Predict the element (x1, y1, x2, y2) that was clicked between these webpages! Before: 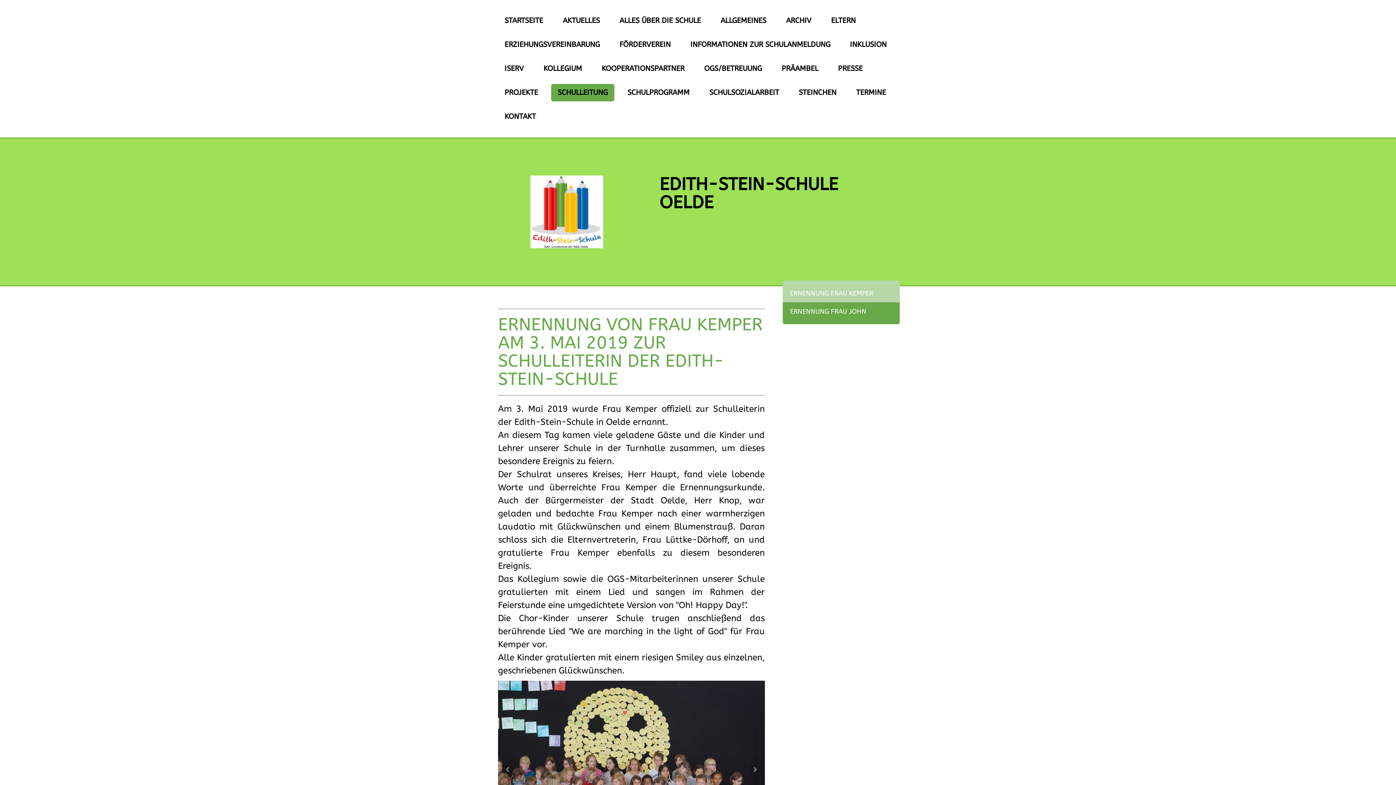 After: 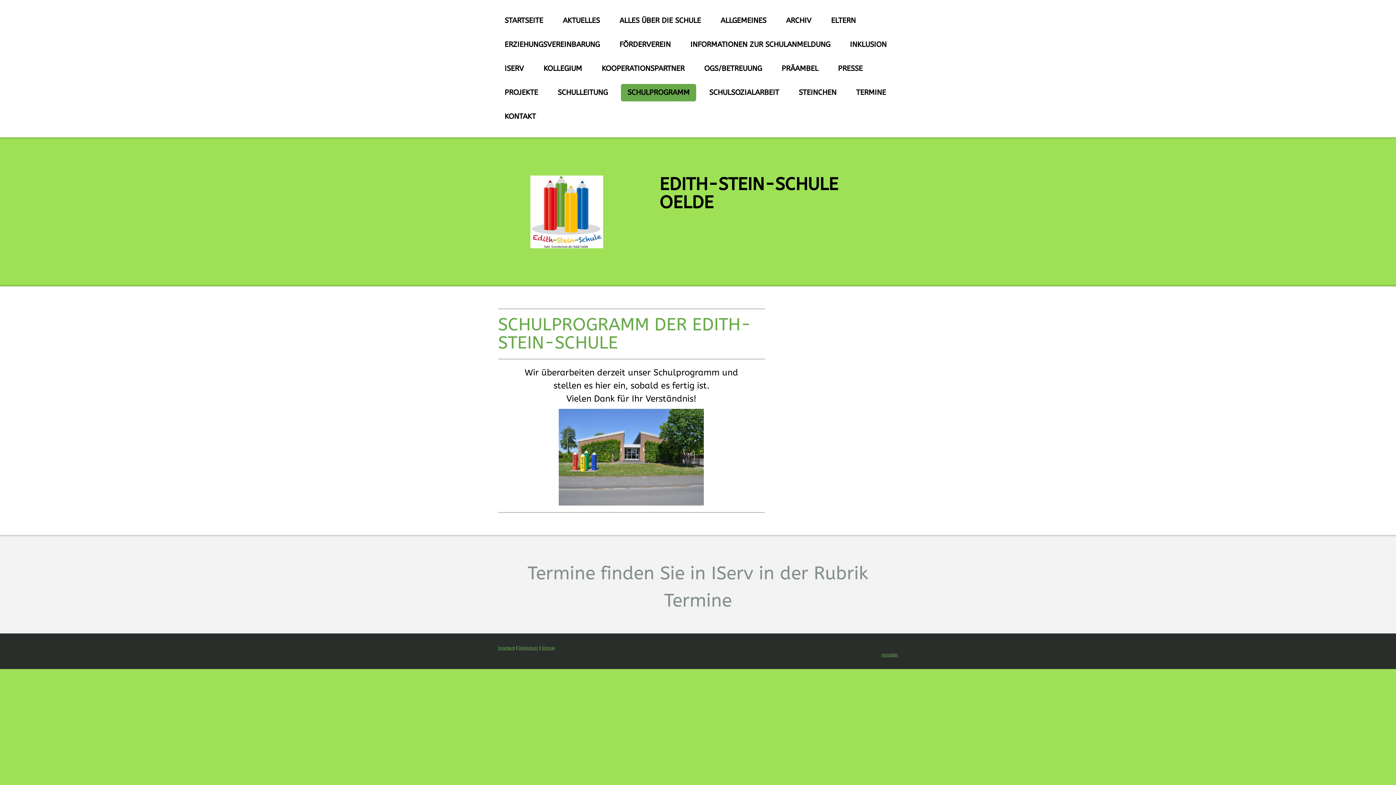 Action: bbox: (621, 84, 696, 101) label: SCHULPROGRAMM